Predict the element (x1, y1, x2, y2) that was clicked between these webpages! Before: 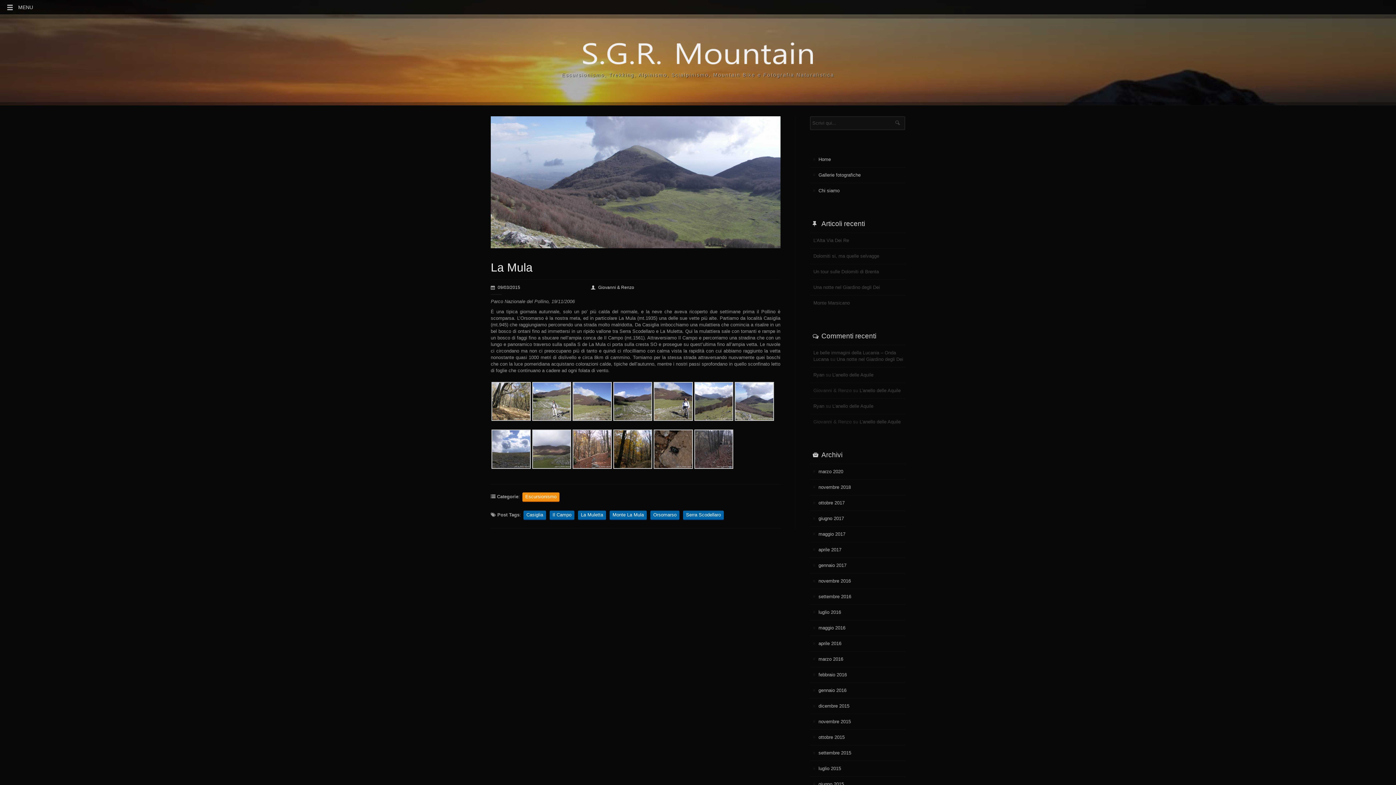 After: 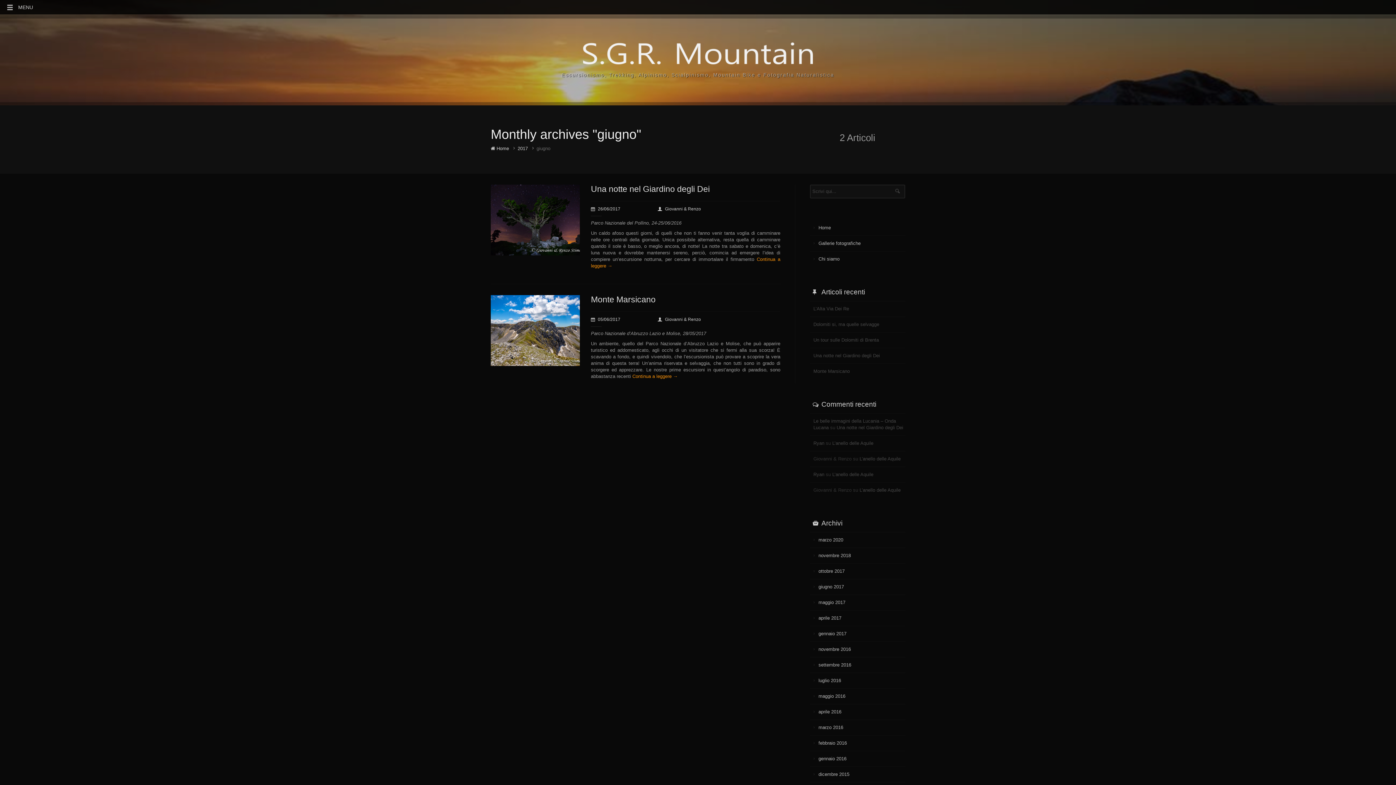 Action: label: giugno 2017 bbox: (813, 515, 844, 521)